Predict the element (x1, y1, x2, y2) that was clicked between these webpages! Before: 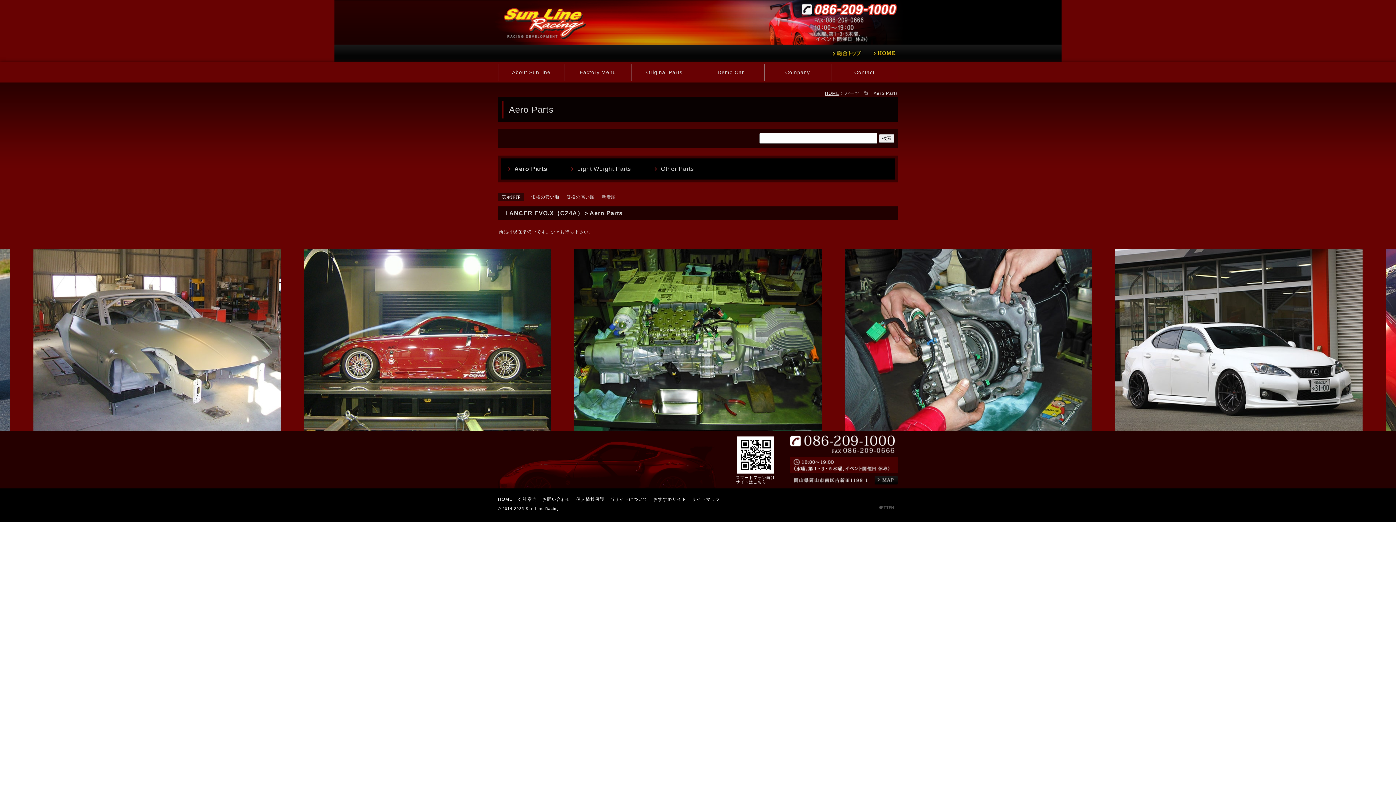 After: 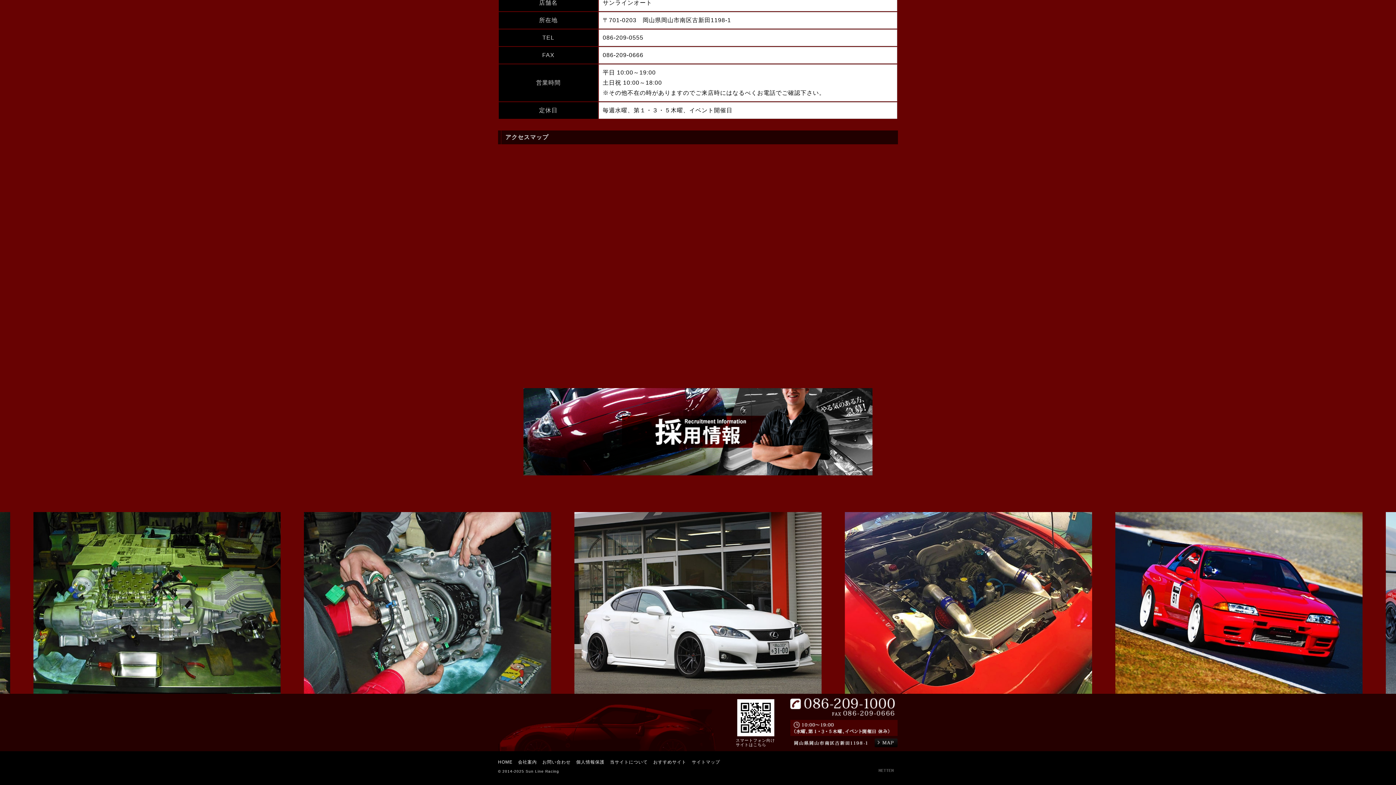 Action: bbox: (790, 476, 897, 482)